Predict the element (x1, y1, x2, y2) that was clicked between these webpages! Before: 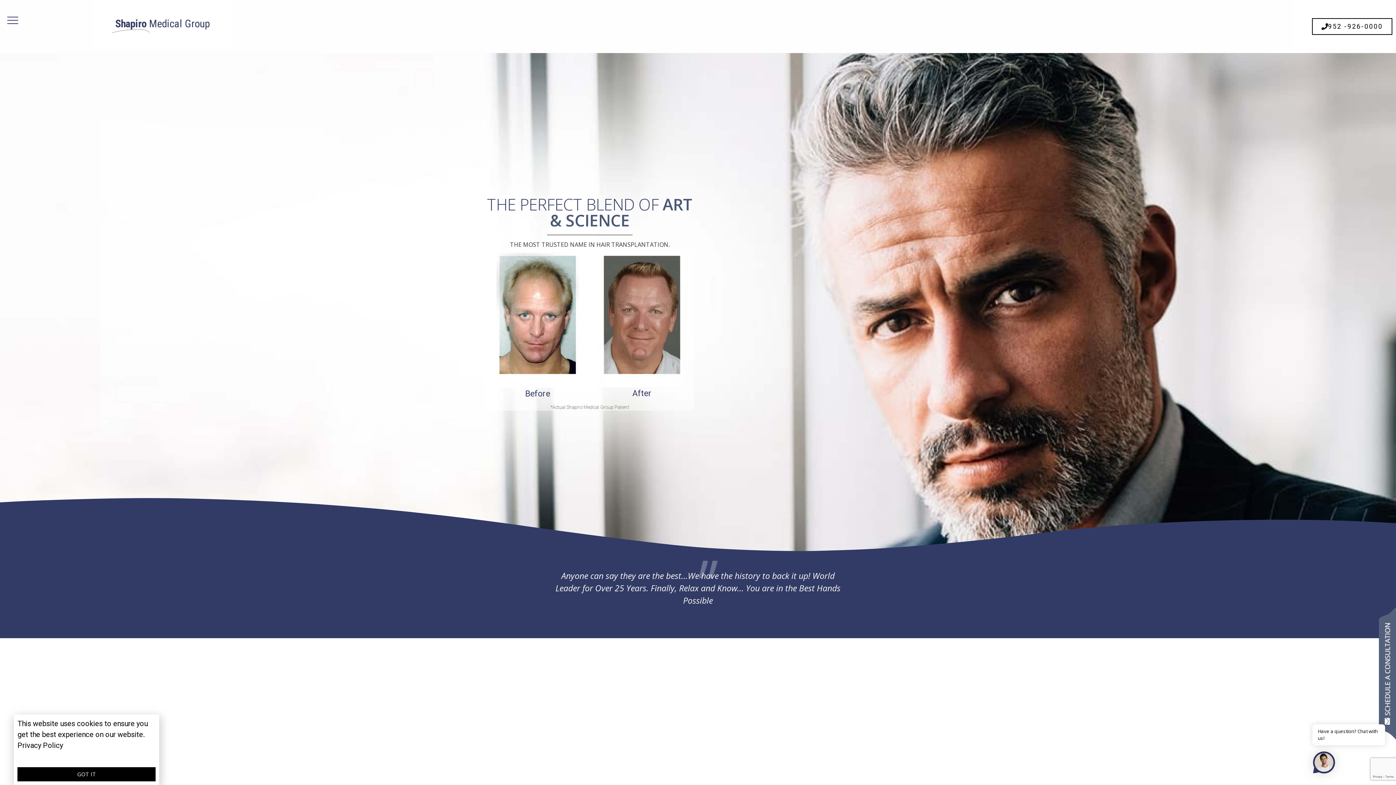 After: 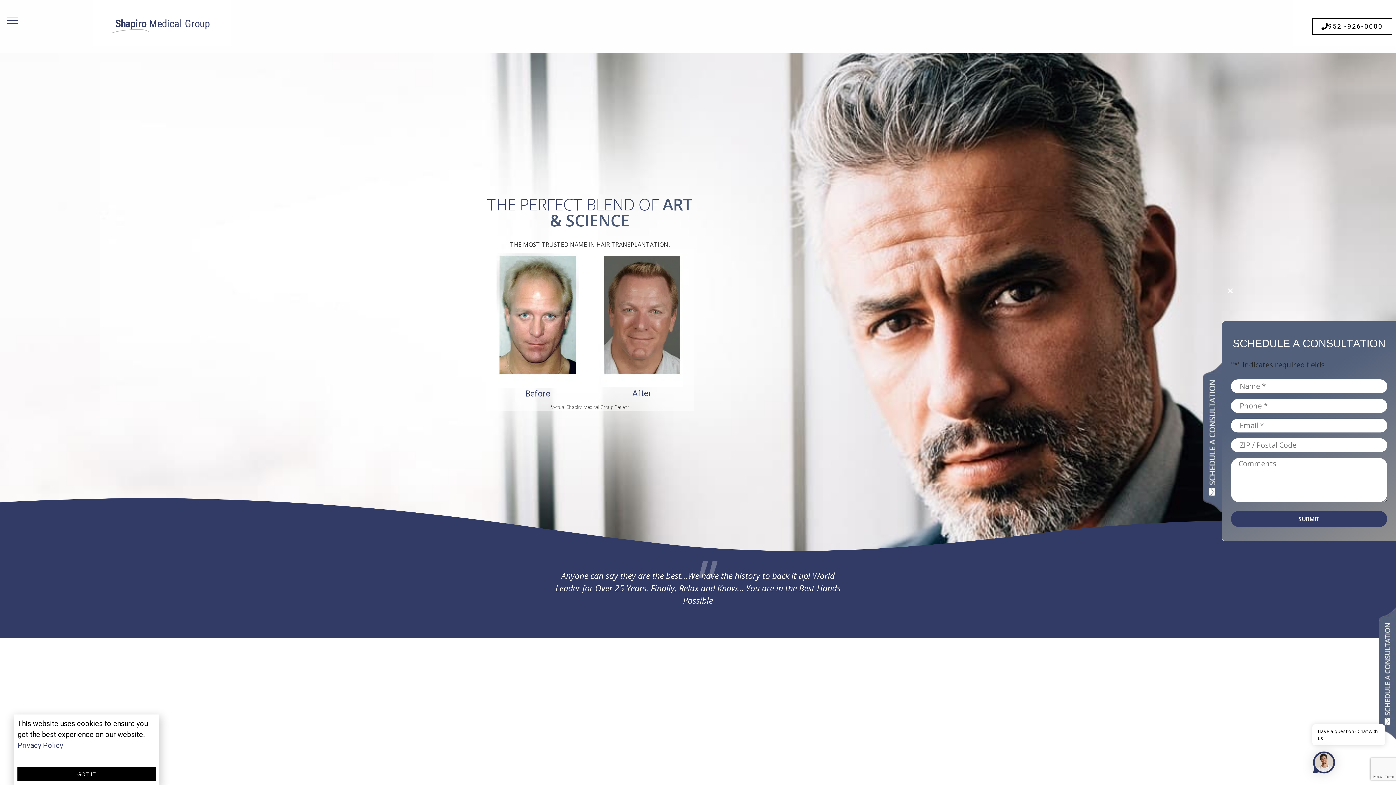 Action: bbox: (1376, 603, 1396, 740)